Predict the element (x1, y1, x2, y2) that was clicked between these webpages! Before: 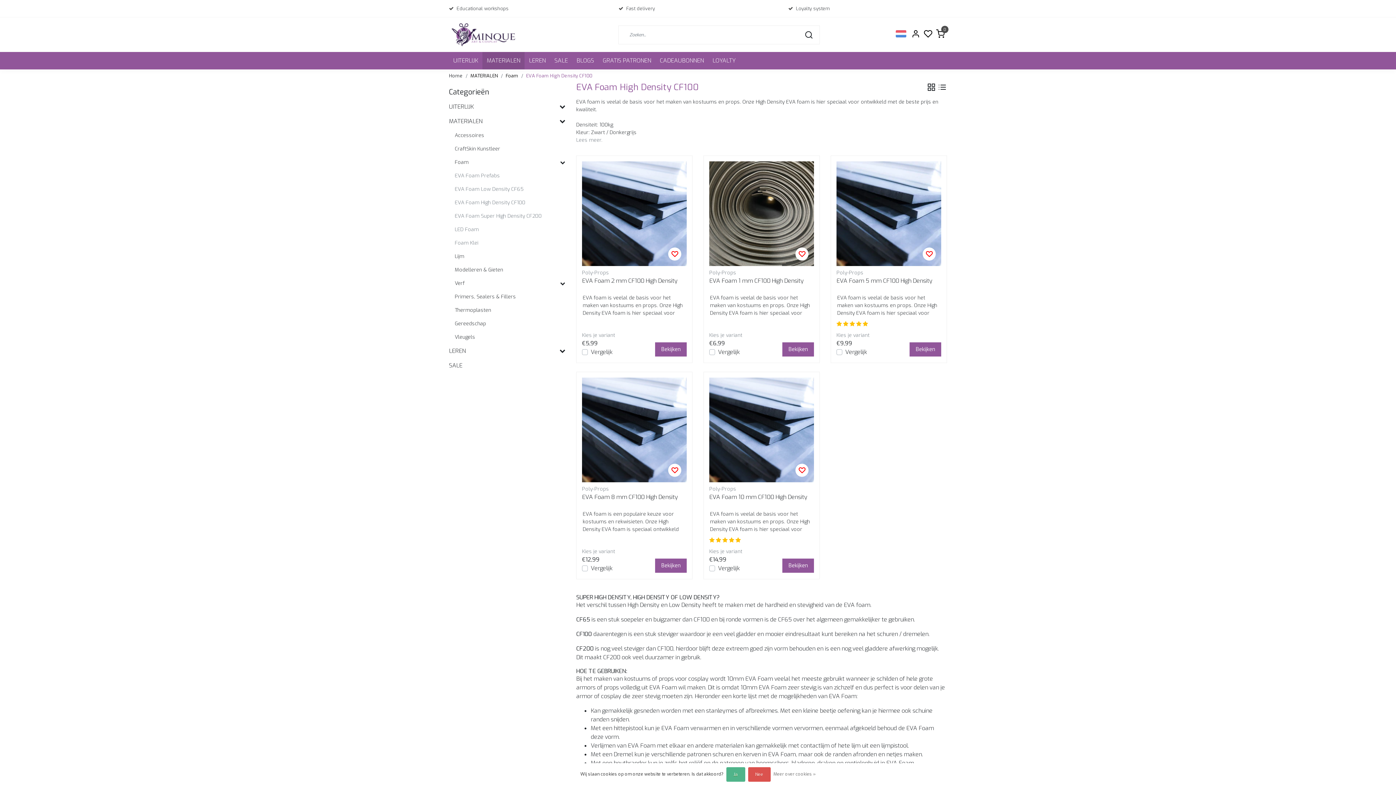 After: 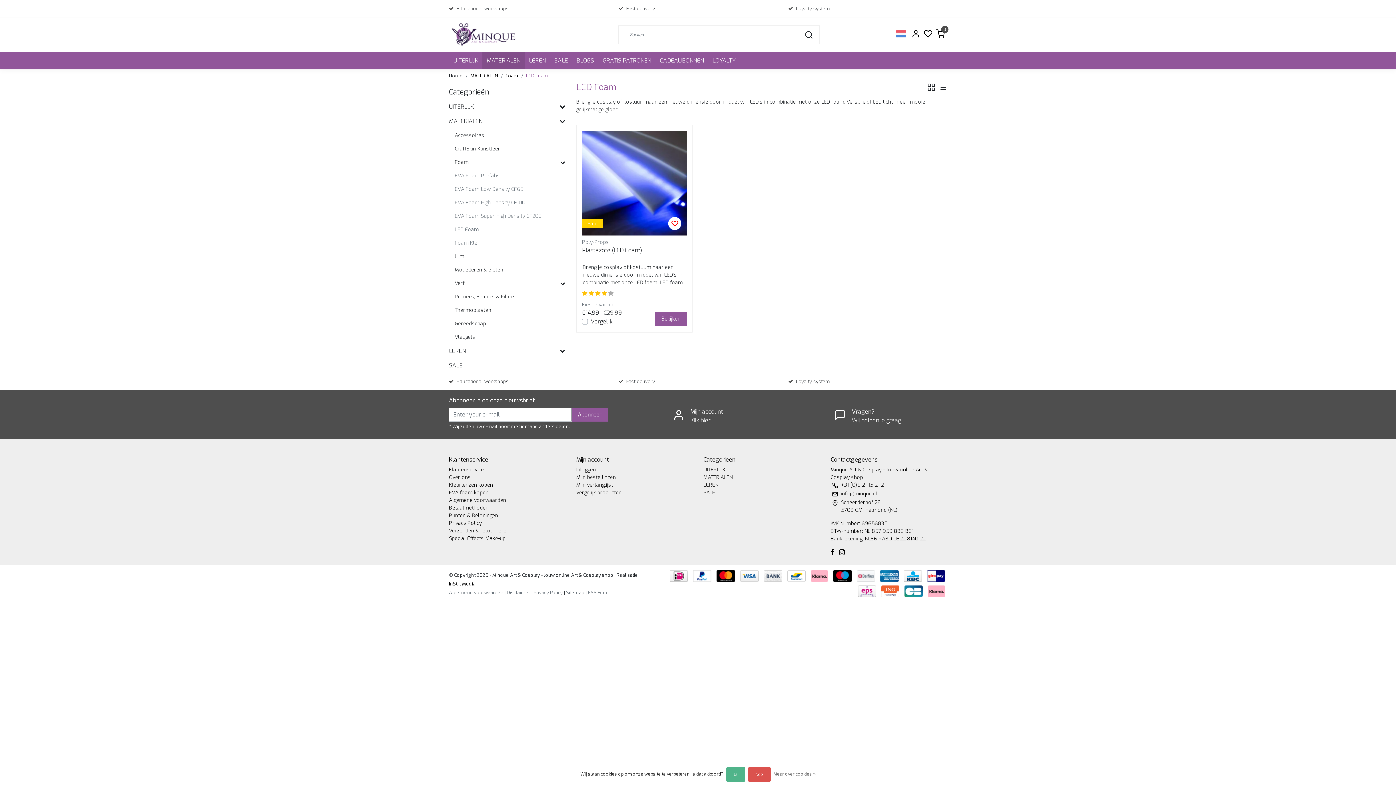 Action: bbox: (449, 222, 565, 236) label: LED Foam